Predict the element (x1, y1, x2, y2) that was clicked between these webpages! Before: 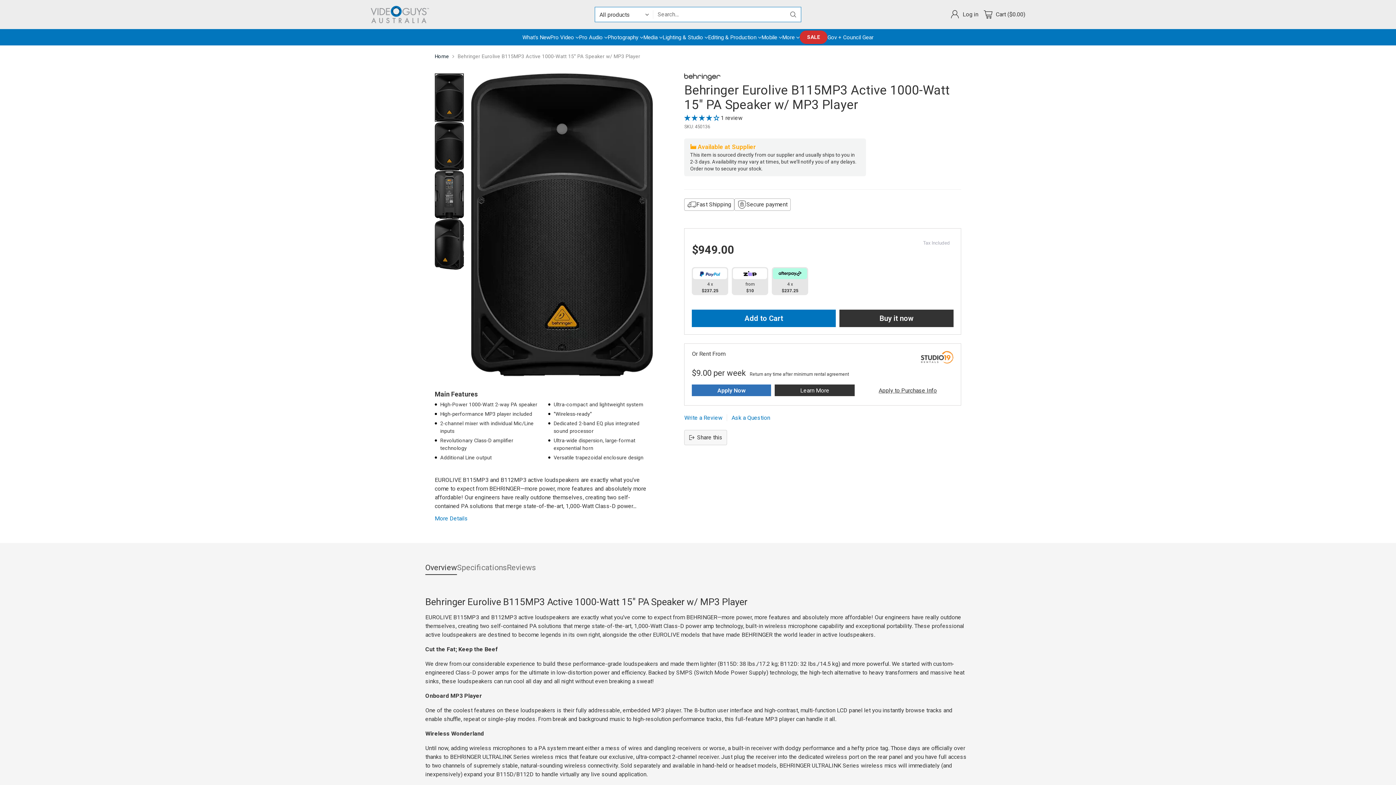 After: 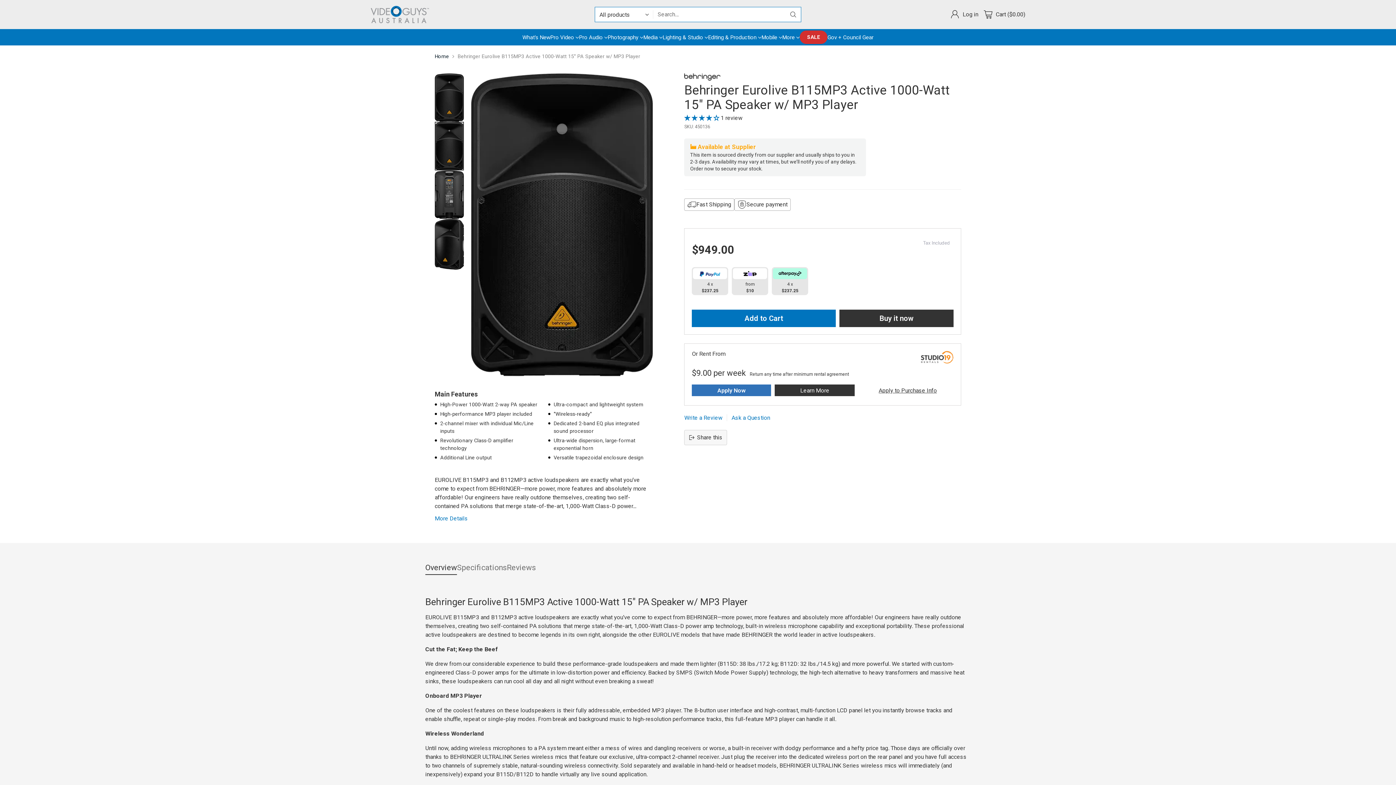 Action: bbox: (434, 121, 464, 170) label: Change image to image 2